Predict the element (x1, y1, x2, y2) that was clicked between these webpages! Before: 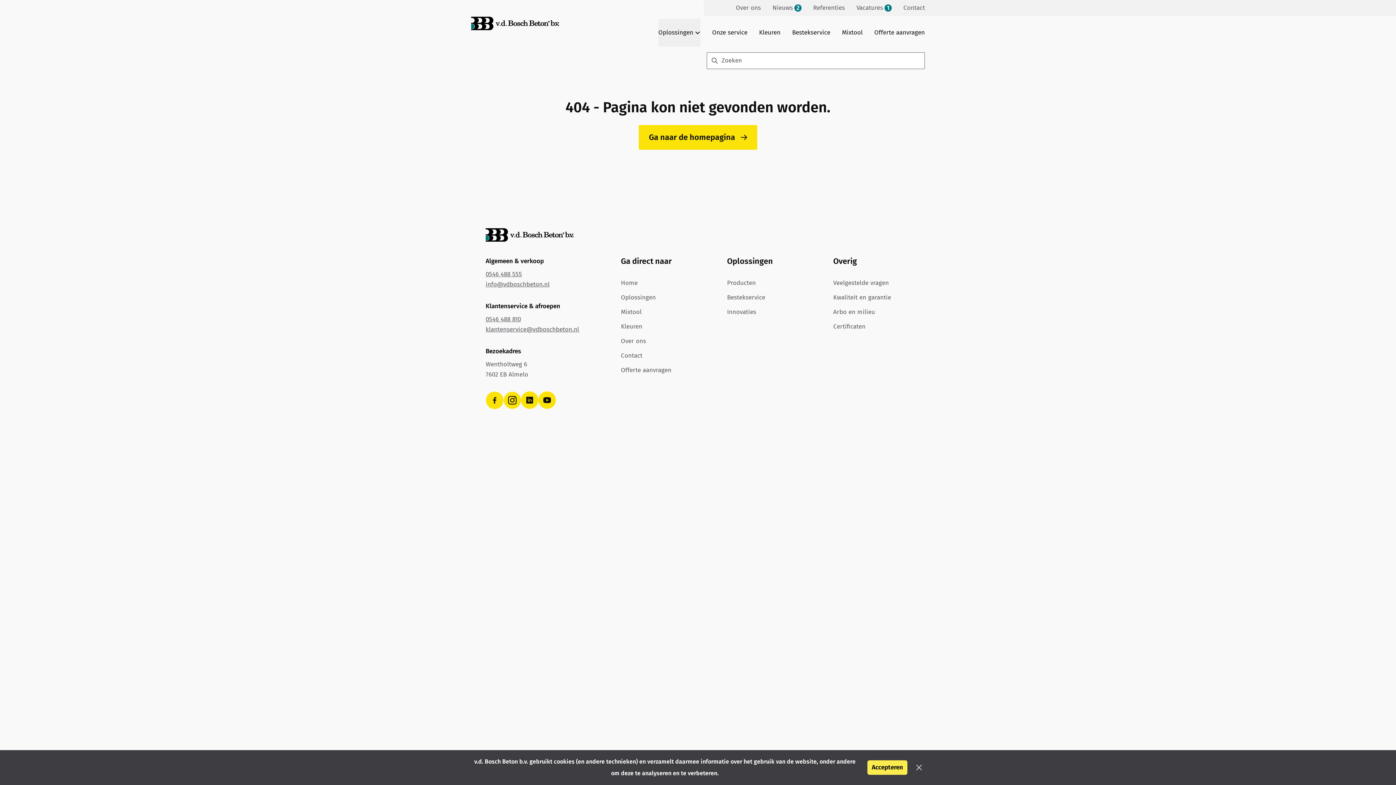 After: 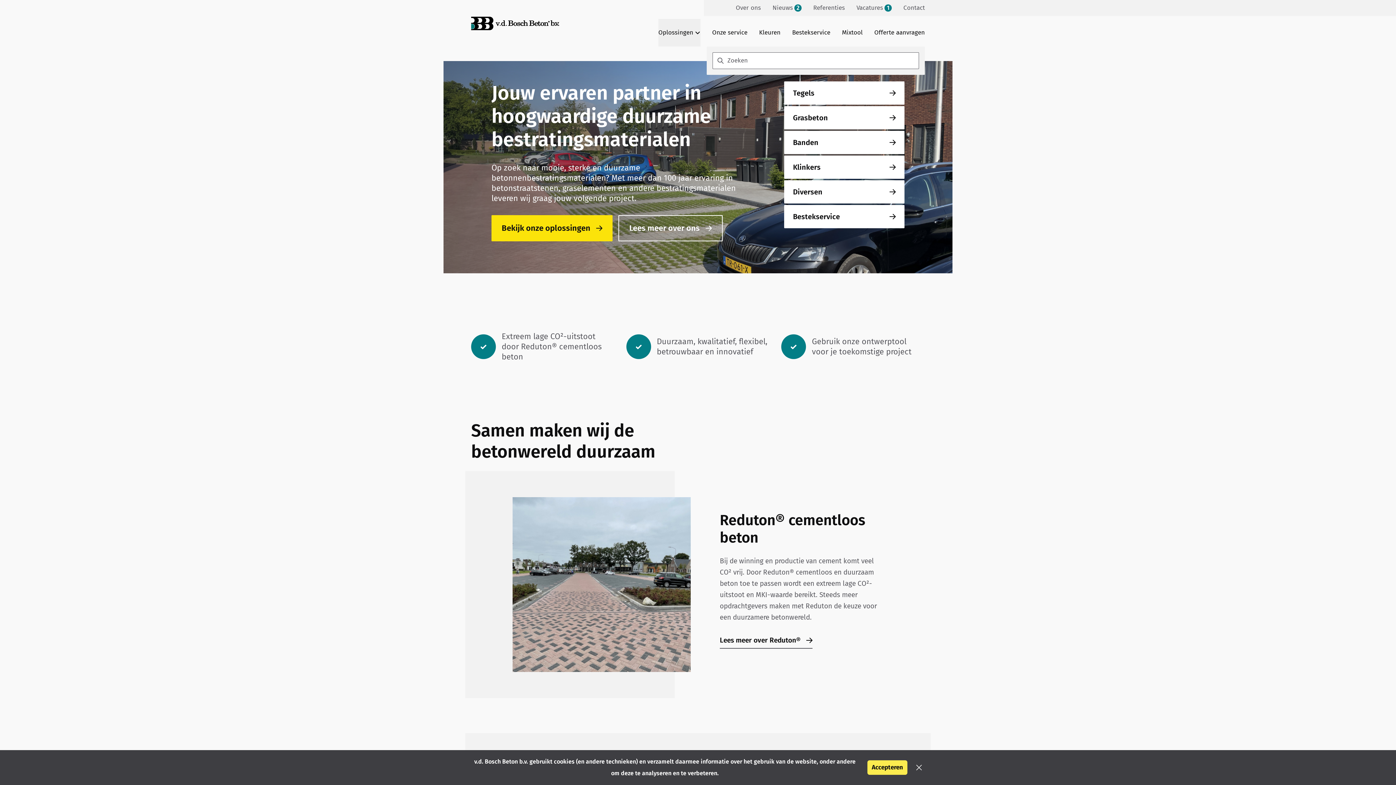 Action: label: Home bbox: (621, 279, 637, 286)